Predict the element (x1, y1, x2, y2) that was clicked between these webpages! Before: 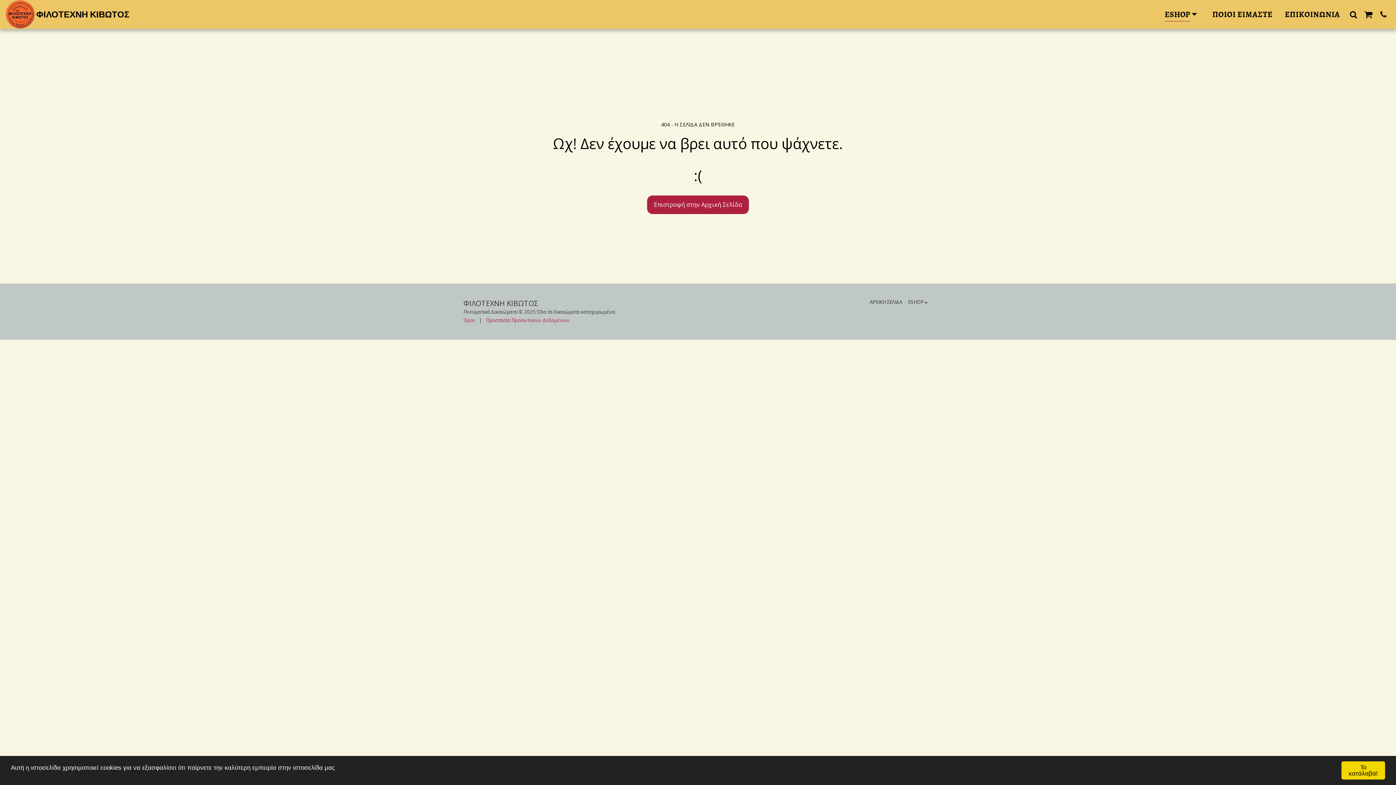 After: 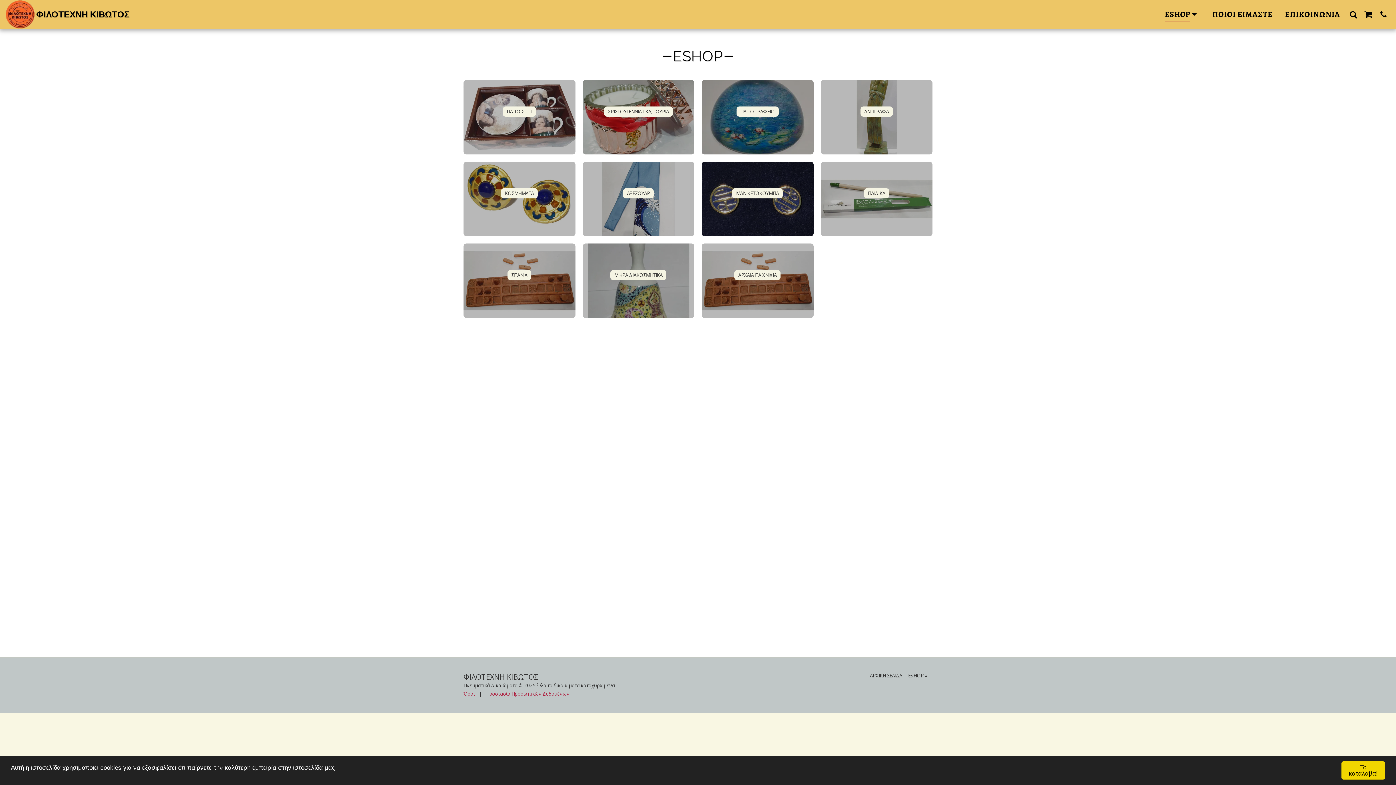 Action: label: ESHOP   bbox: (908, 298, 929, 305)